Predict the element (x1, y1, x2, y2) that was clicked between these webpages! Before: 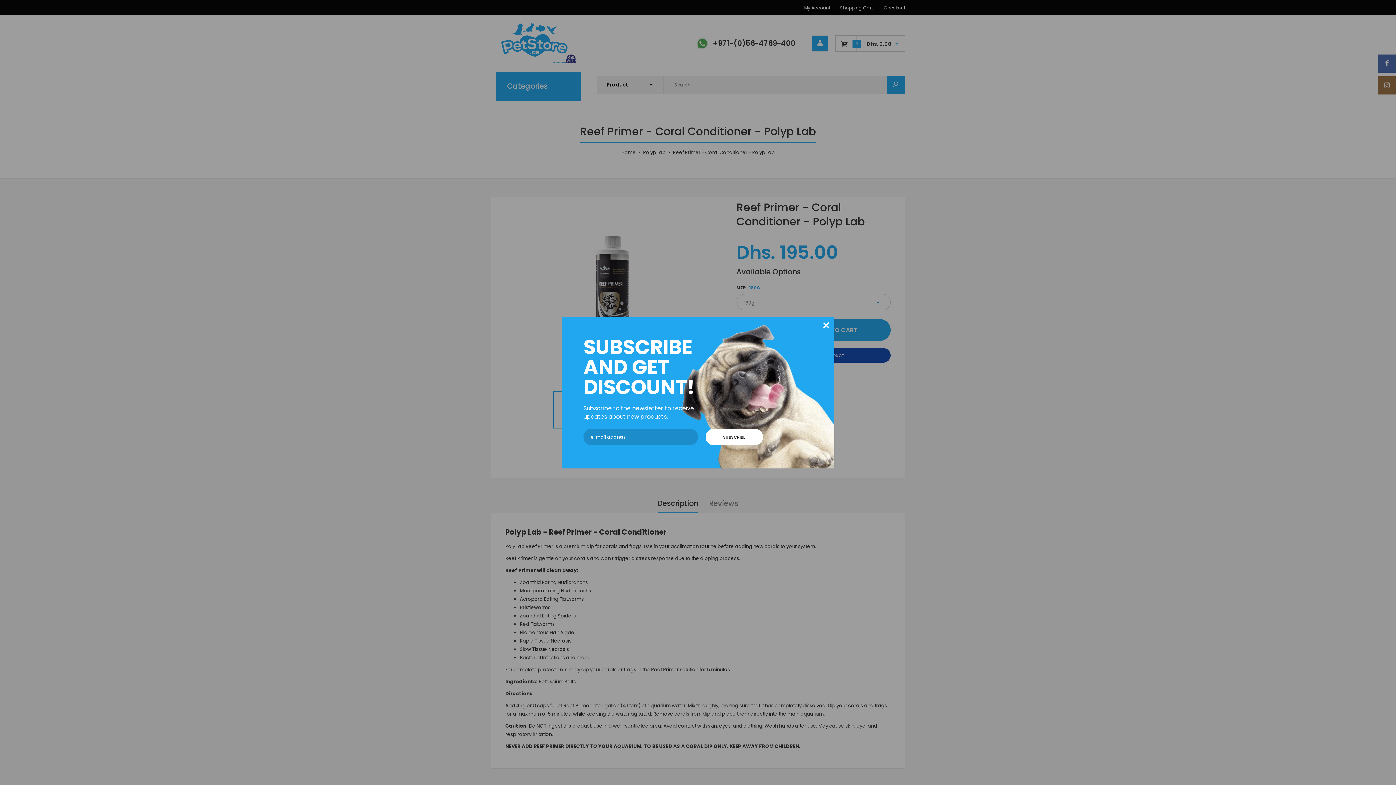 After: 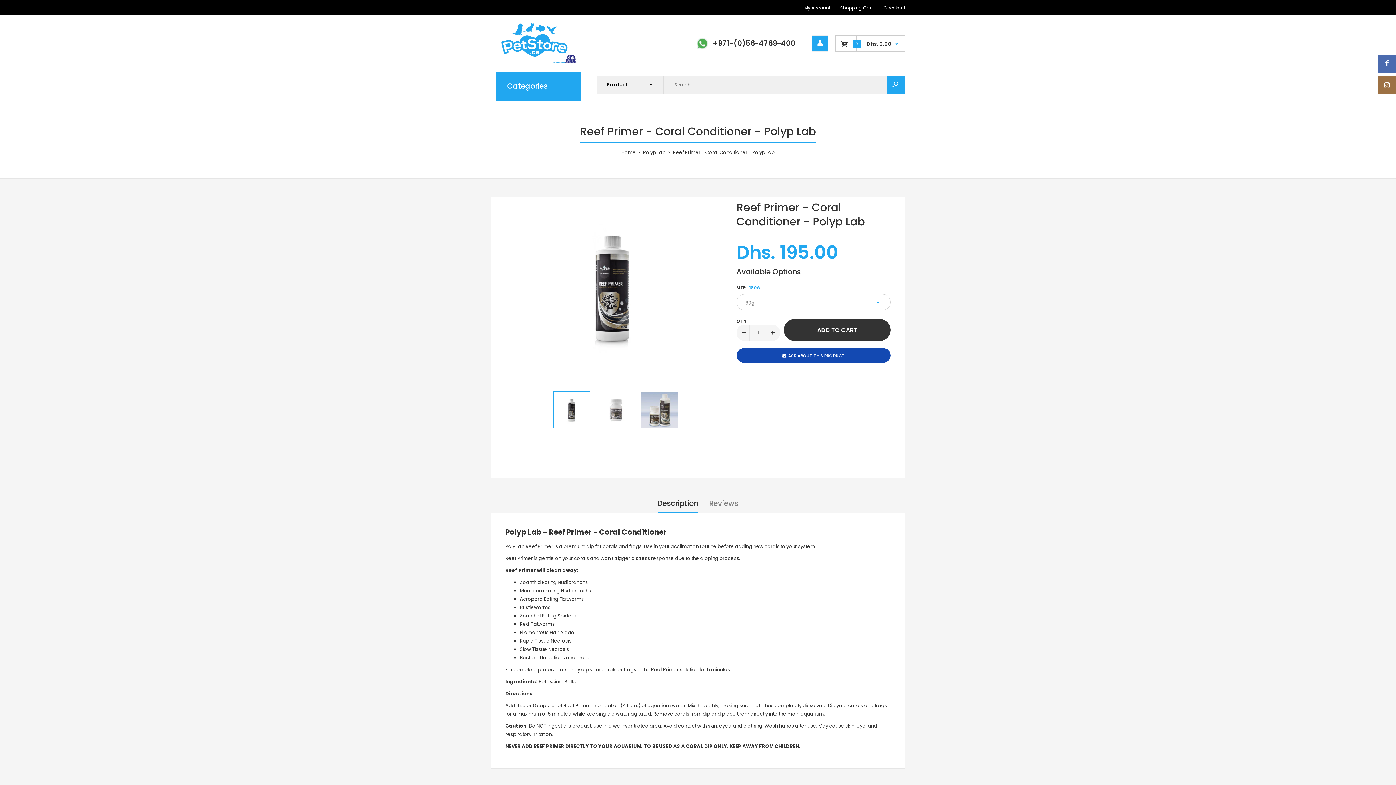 Action: label: × bbox: (818, 316, 834, 333)